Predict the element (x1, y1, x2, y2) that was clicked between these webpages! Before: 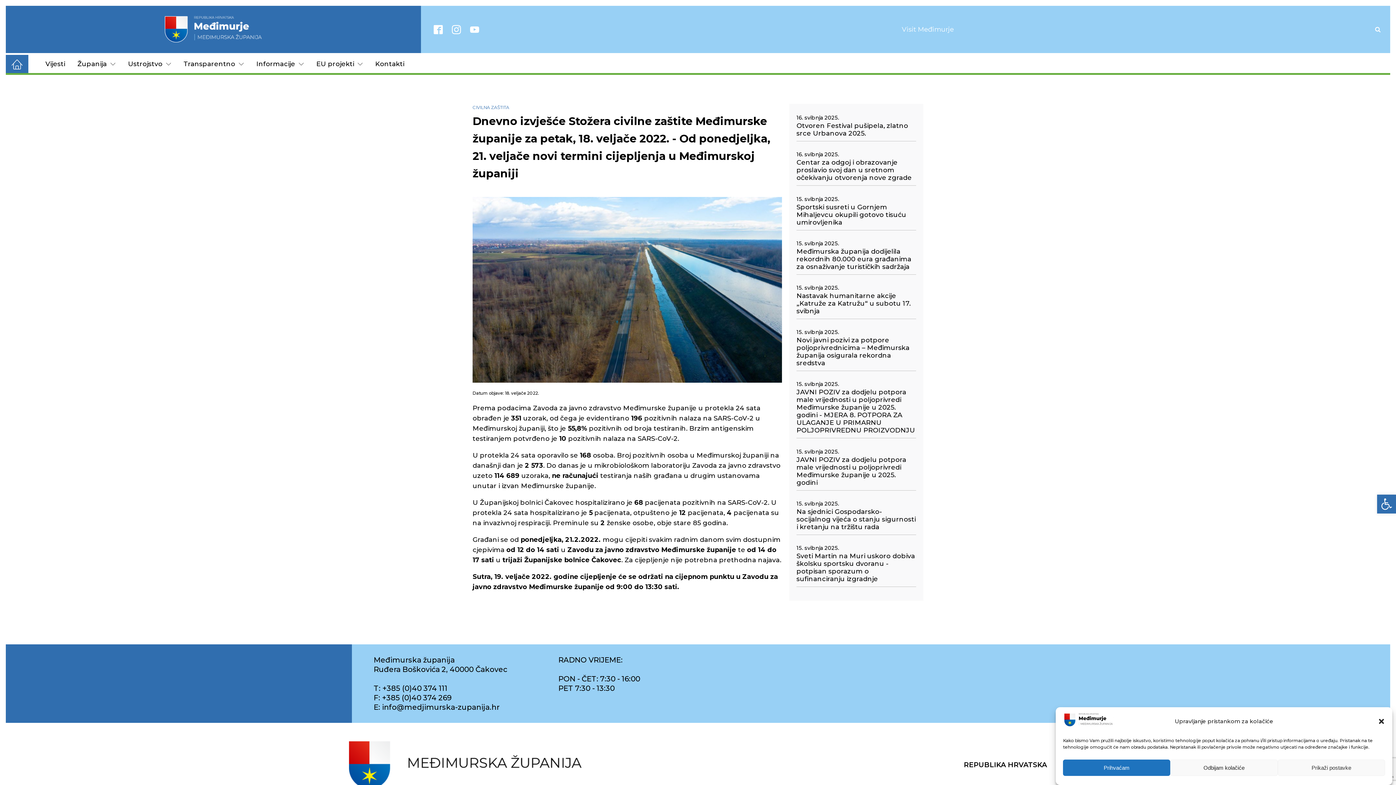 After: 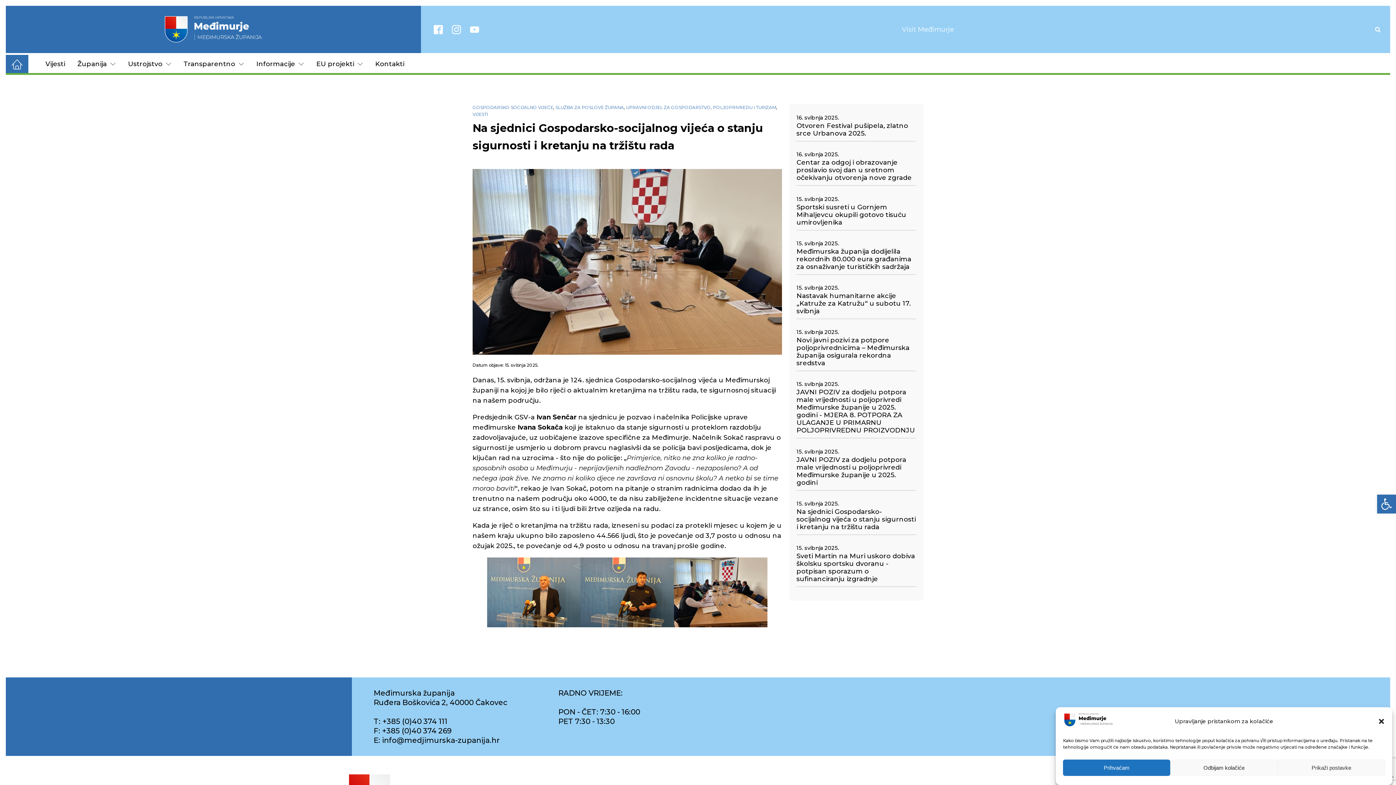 Action: bbox: (796, 508, 916, 531) label: Na sjednici Gospodarsko-socijalnog vijeća o stanju sigurnosti i kretanju na tržištu rada